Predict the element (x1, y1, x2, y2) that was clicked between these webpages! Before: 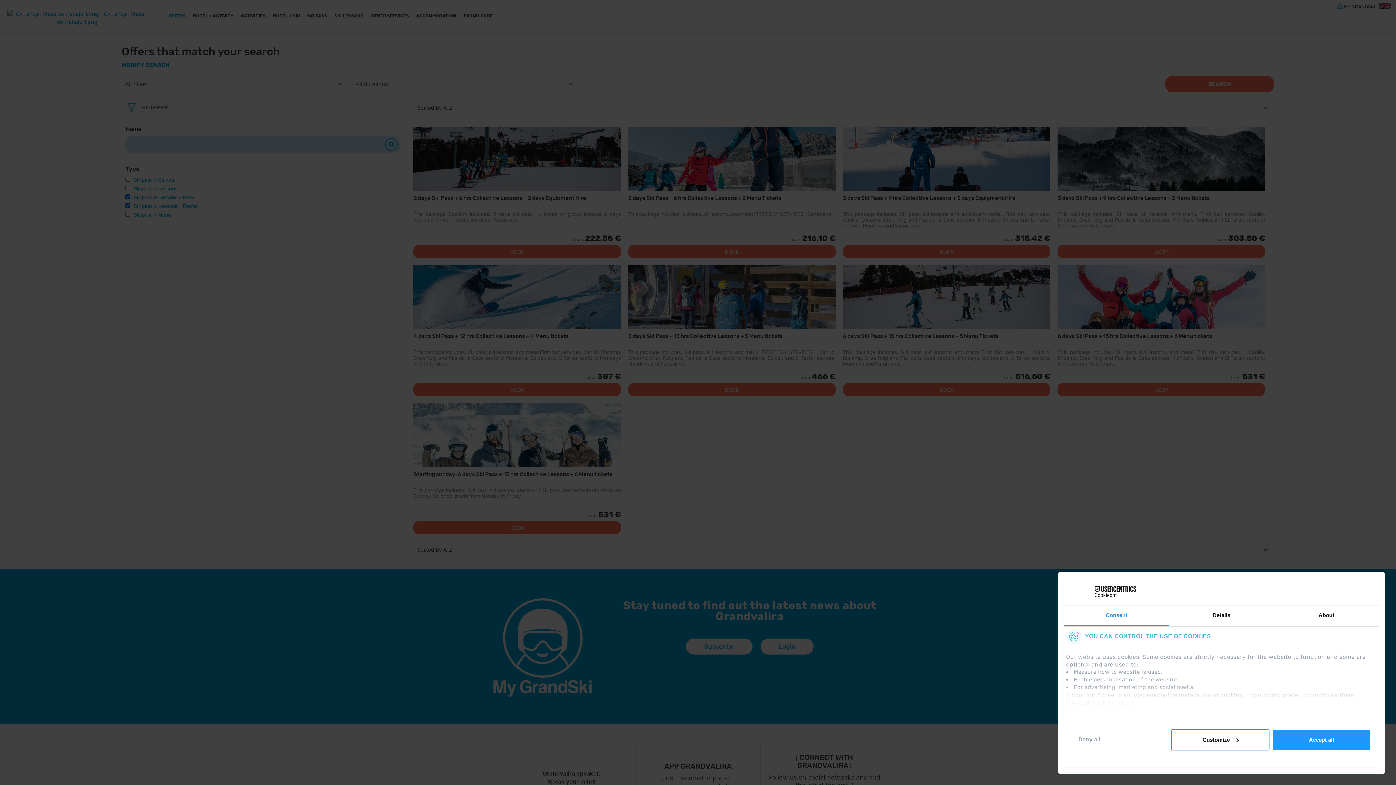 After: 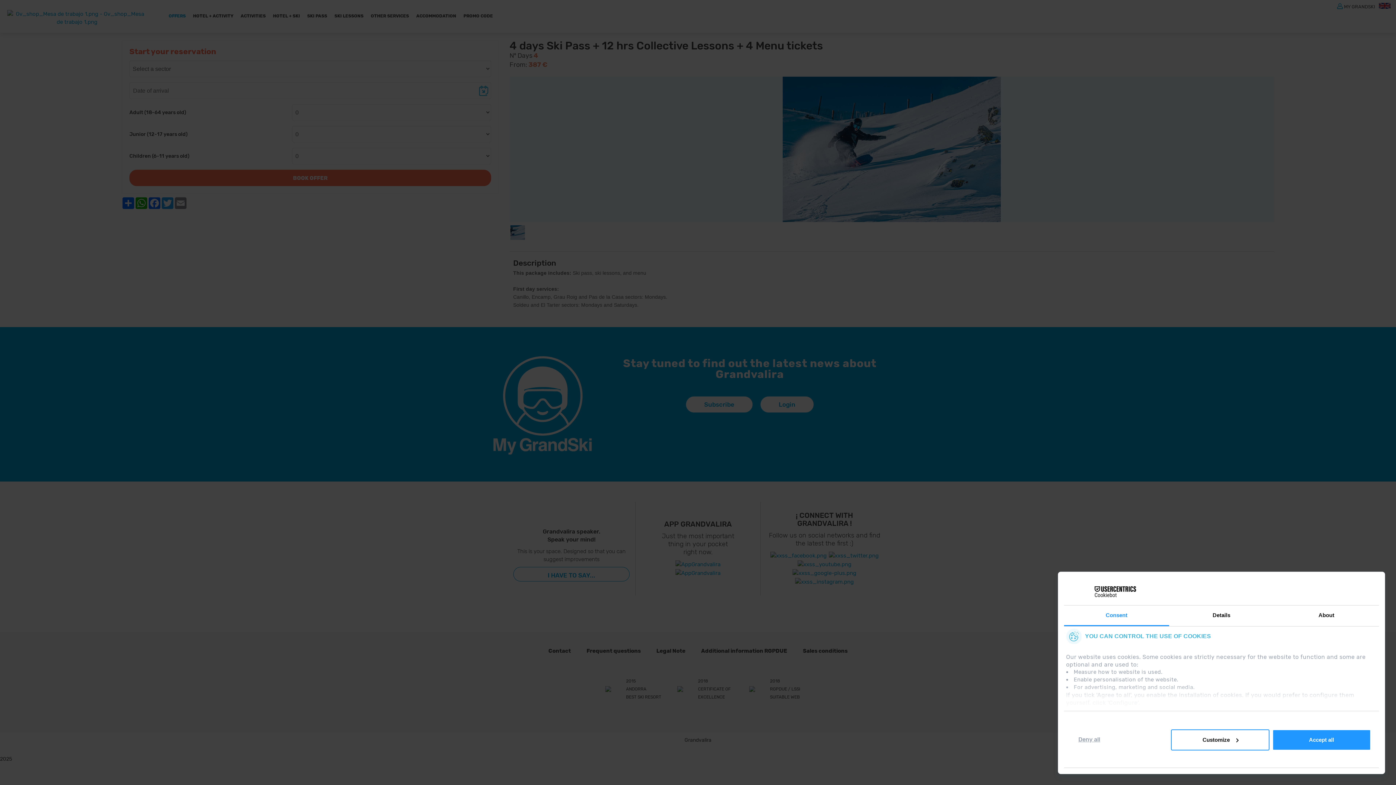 Action: label: 4 days Ski Pass + 12 hrs Collective Lessons + 4 Menu tickets bbox: (413, 333, 568, 345)